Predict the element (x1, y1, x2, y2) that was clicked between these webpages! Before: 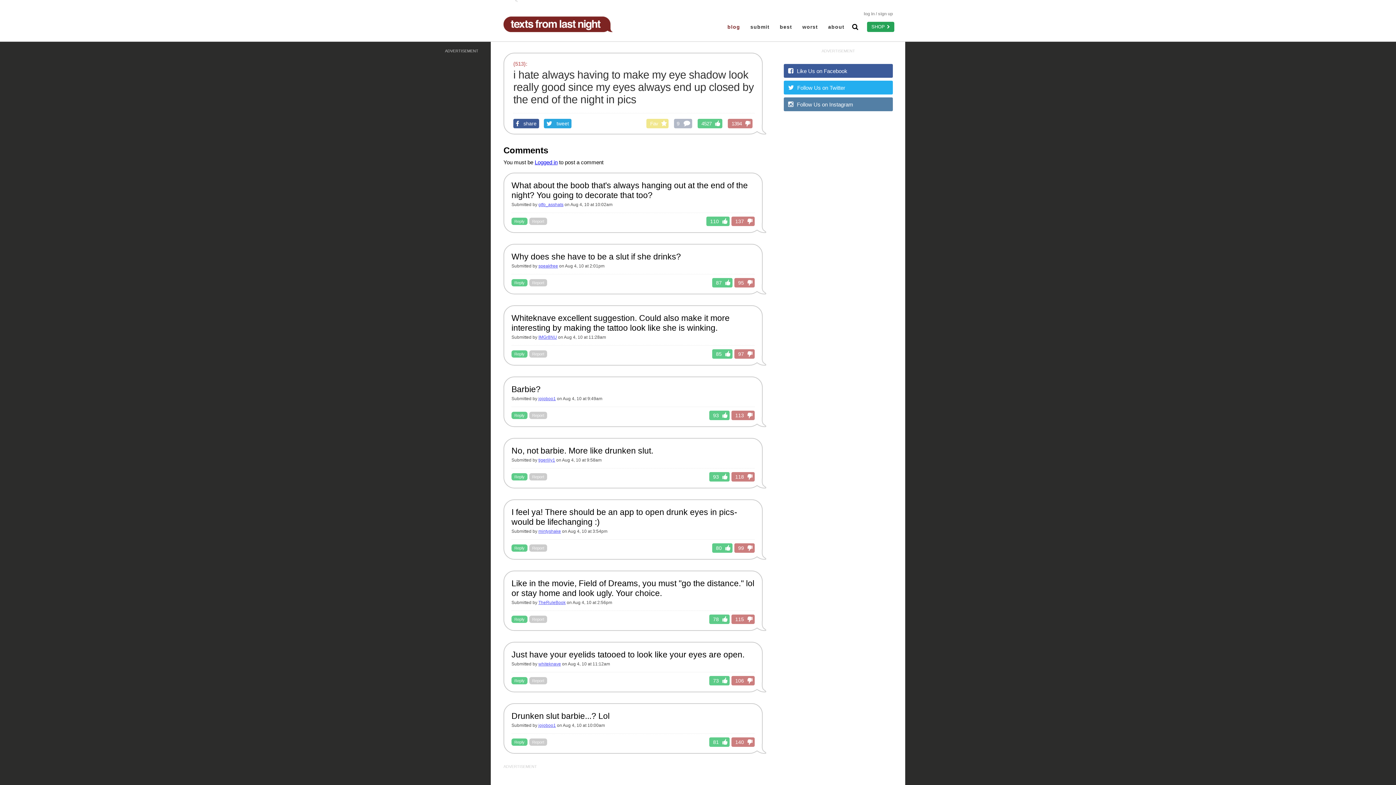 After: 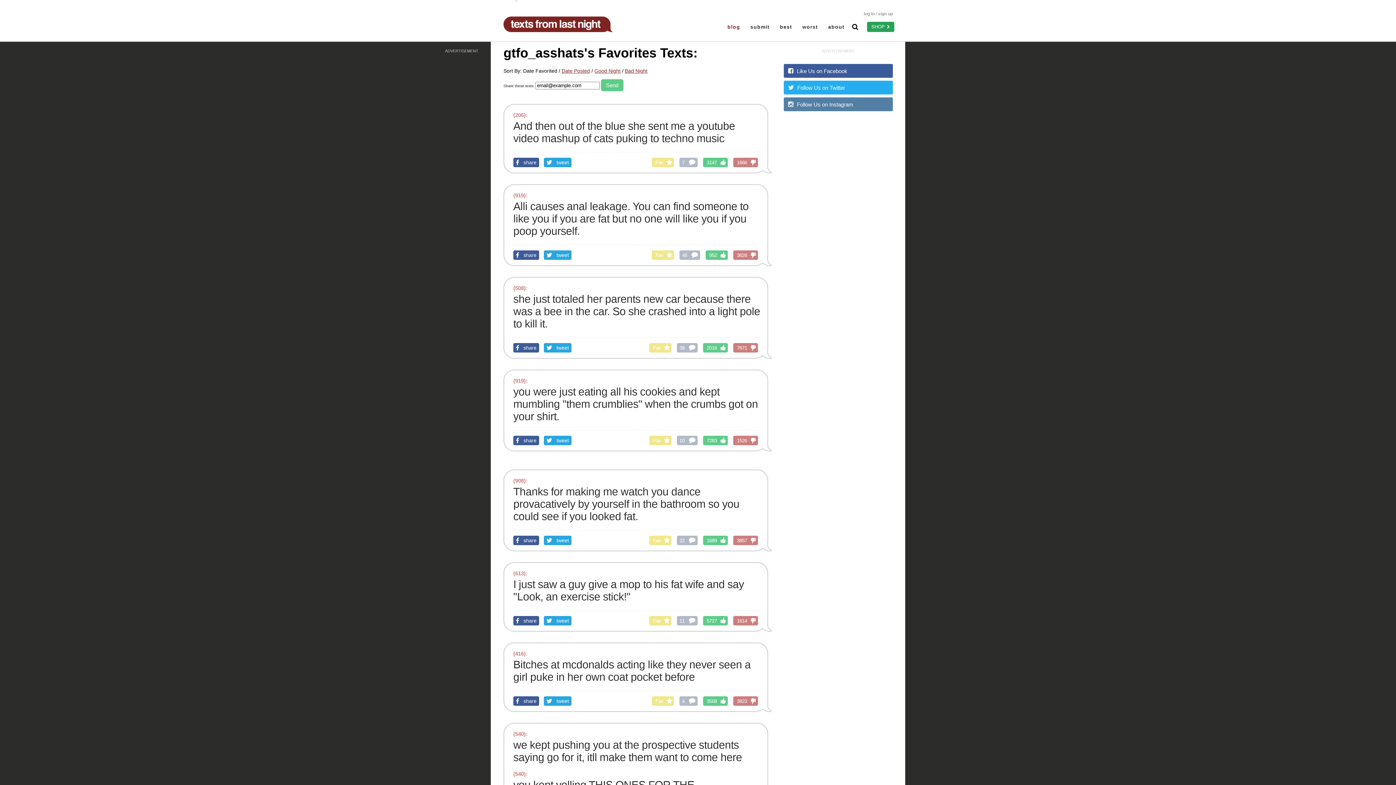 Action: bbox: (538, 202, 563, 207) label: gtfo_asshats